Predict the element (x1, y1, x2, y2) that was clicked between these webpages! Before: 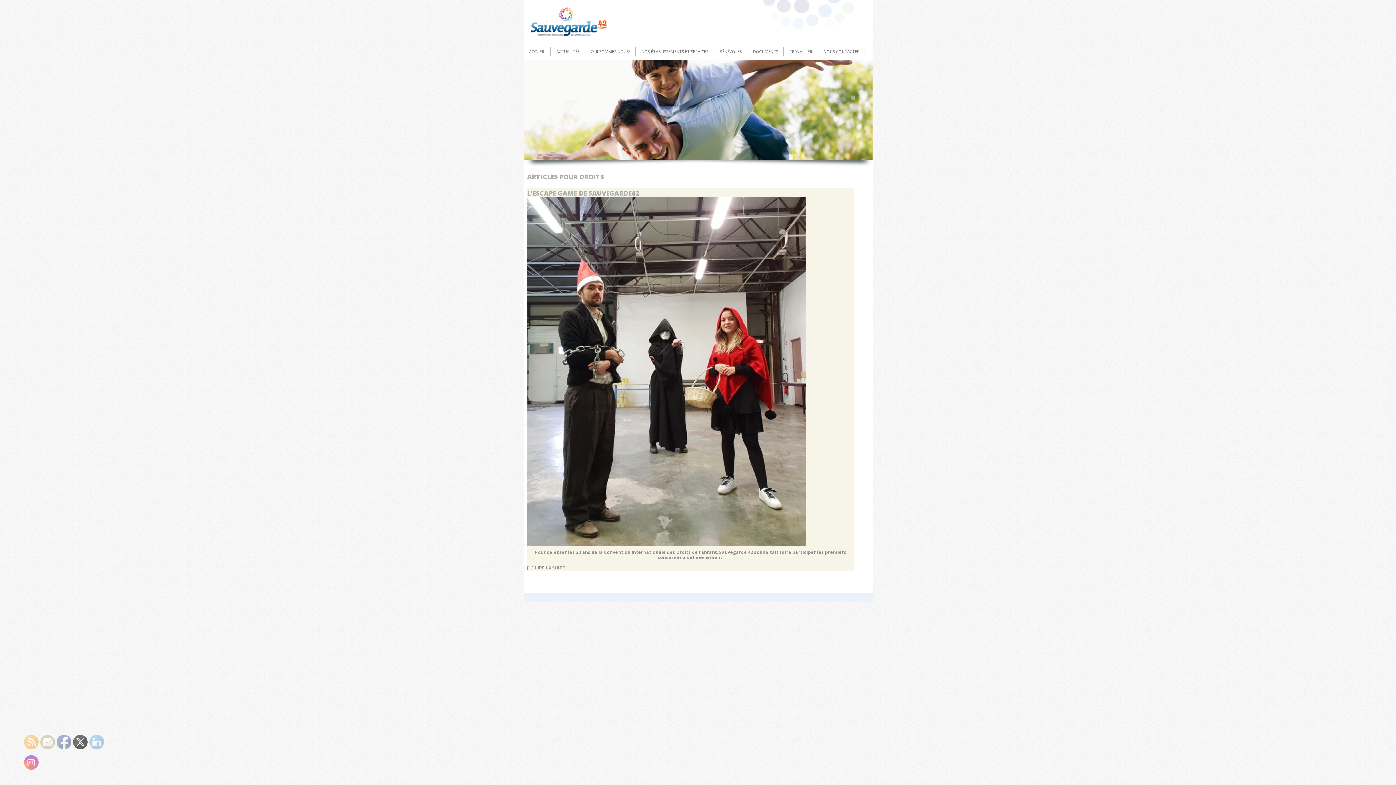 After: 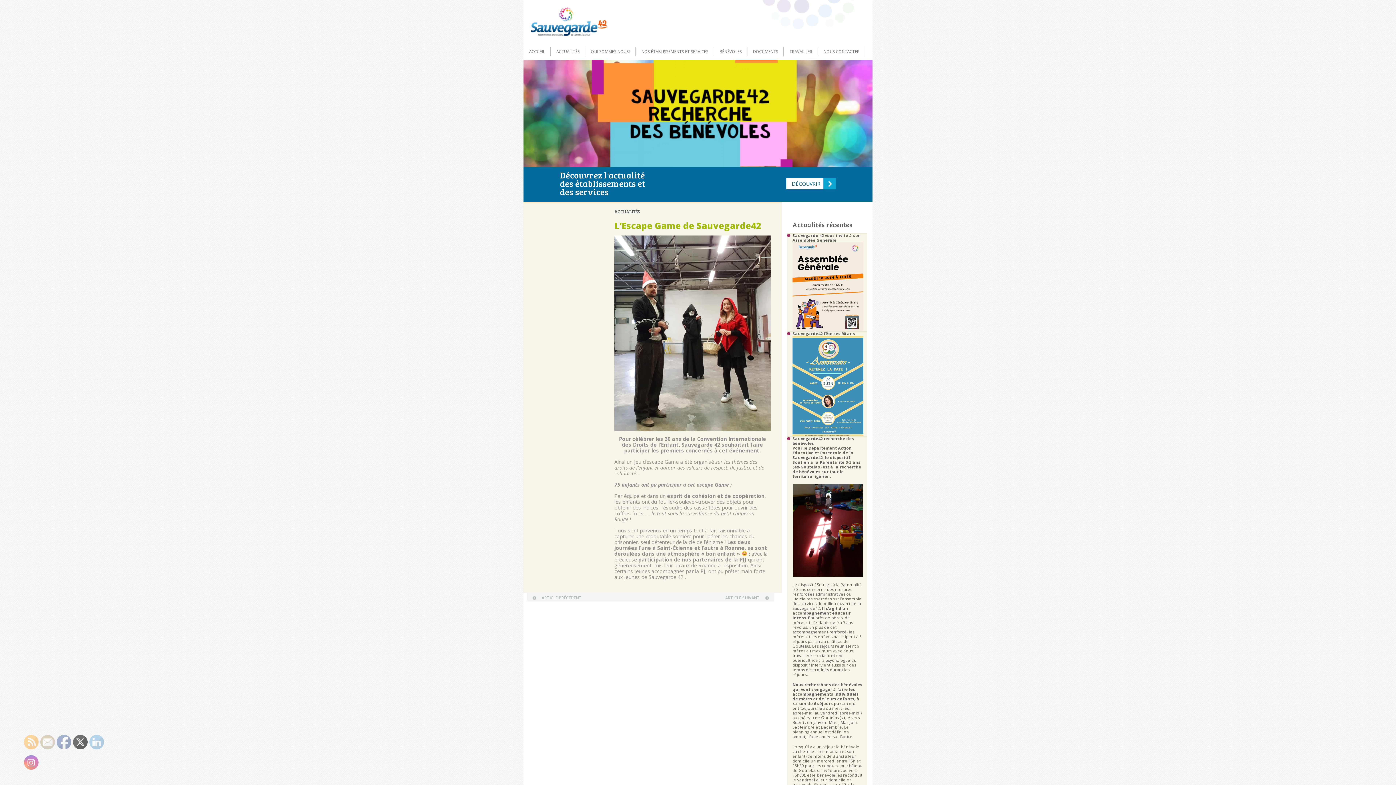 Action: bbox: (527, 188, 639, 197) label: L’ESCAPE GAME DE SAUVEGARDE42